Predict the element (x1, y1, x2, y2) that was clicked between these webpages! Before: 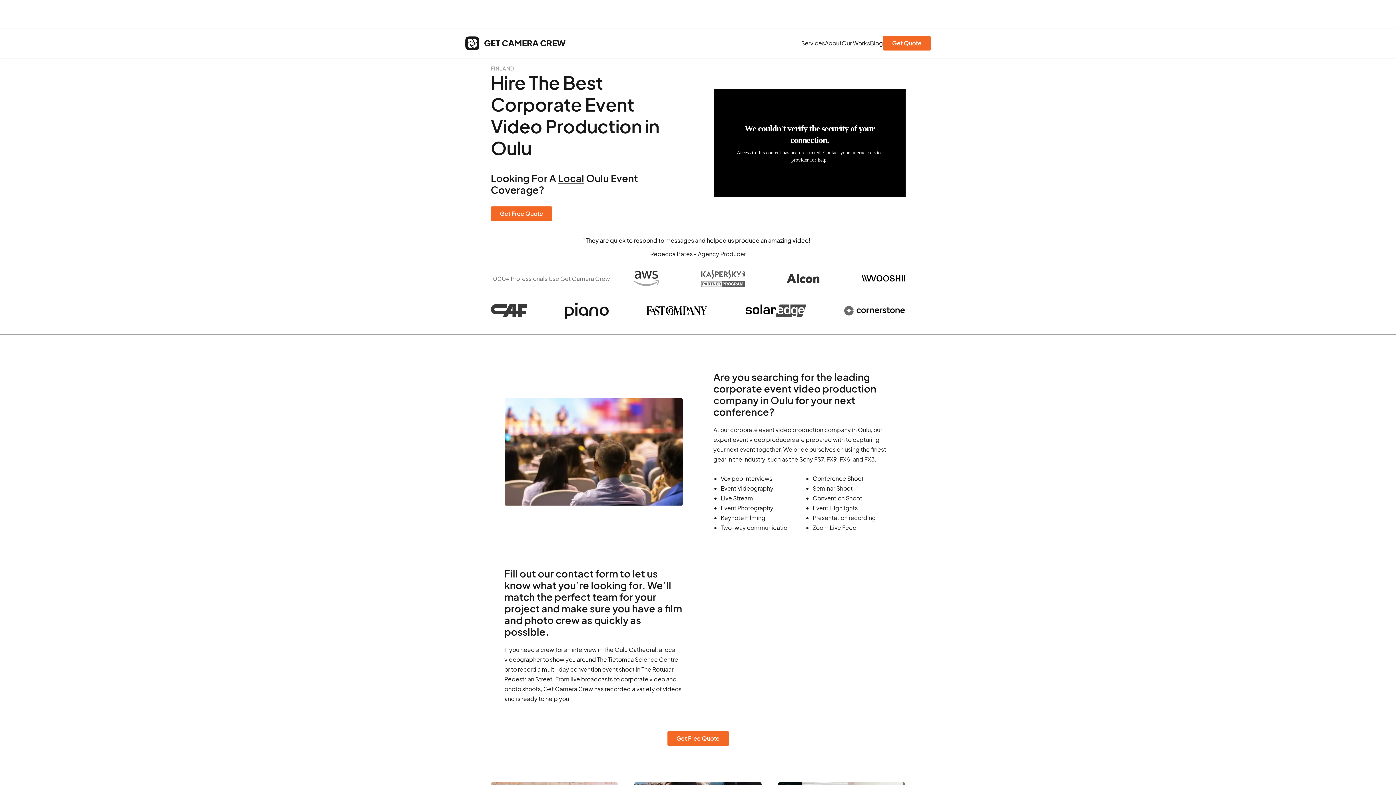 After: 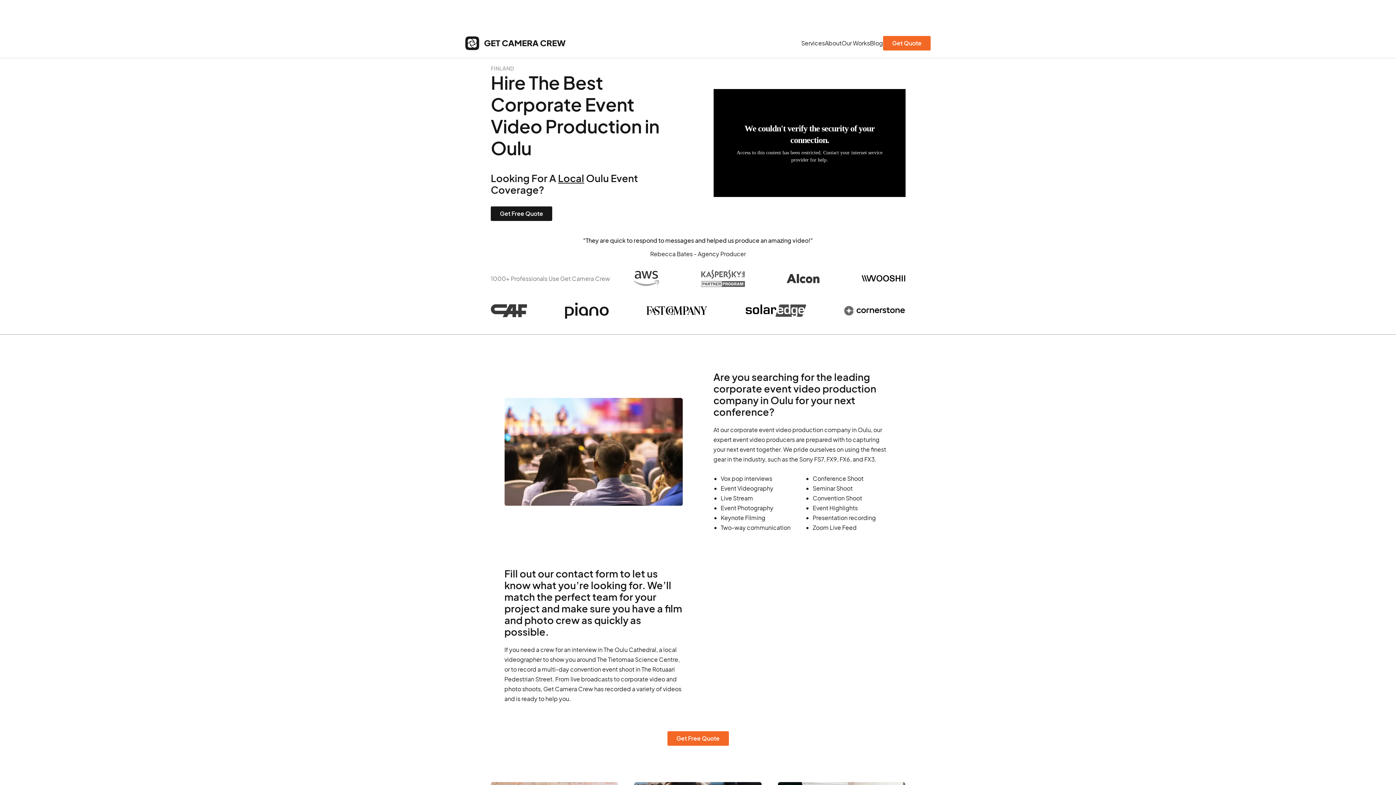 Action: bbox: (490, 206, 552, 221) label: Get Free Quote